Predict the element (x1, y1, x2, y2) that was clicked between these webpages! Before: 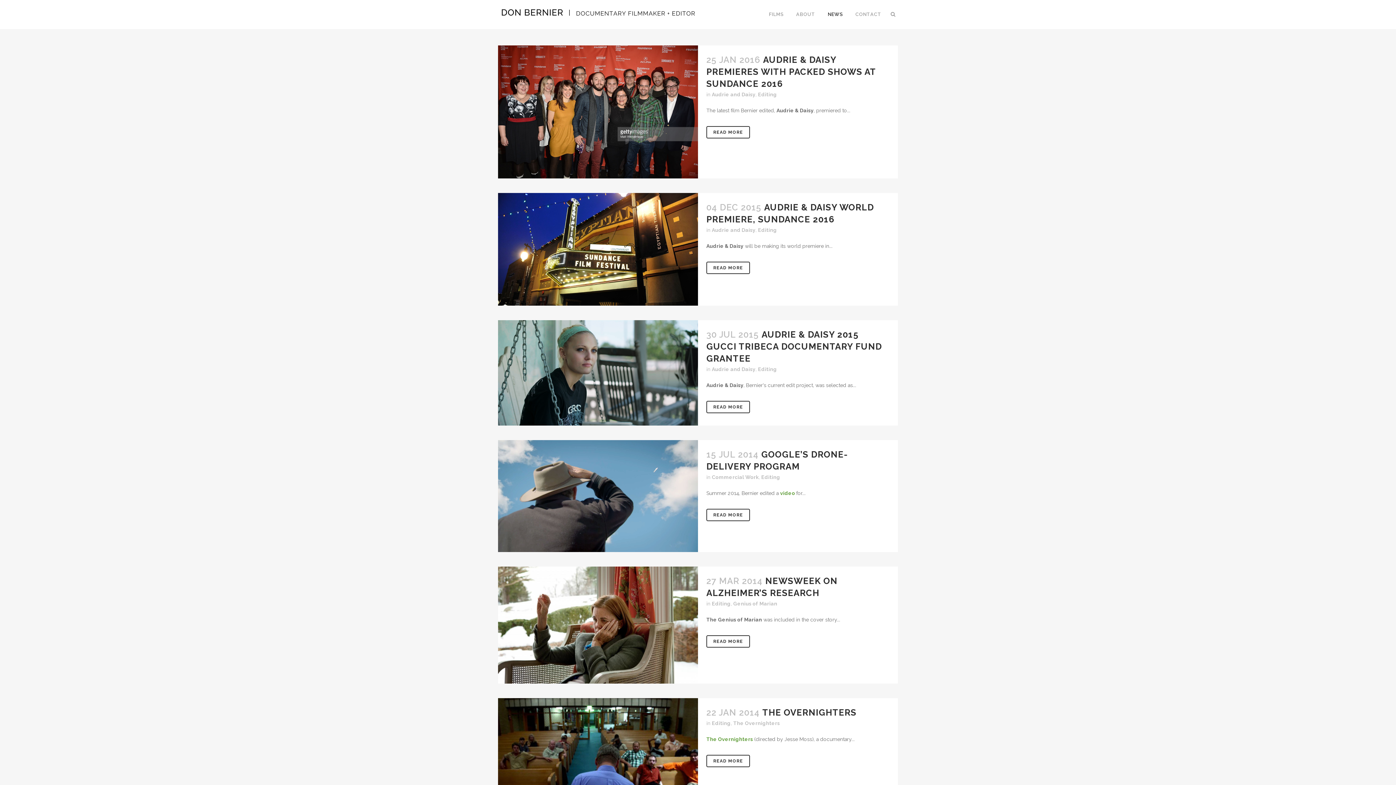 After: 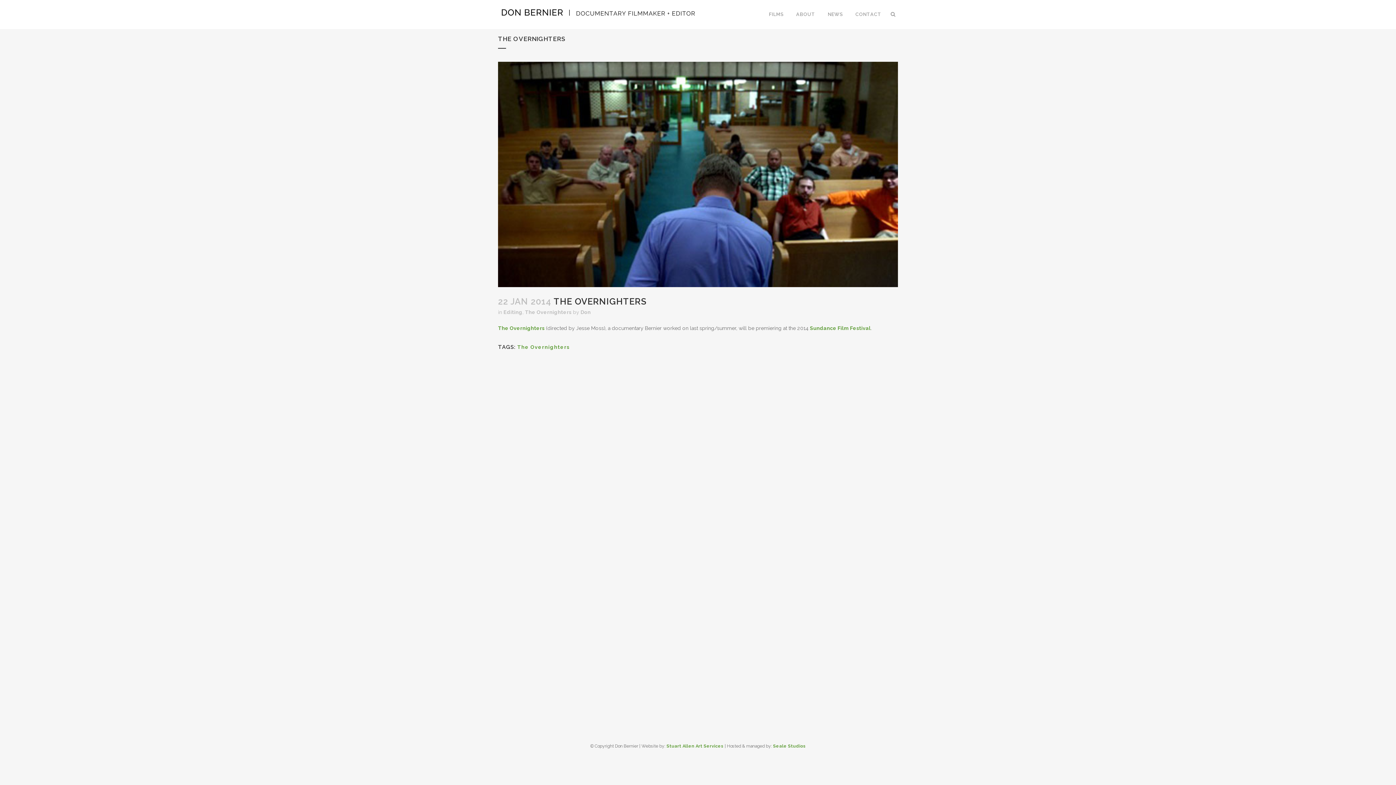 Action: bbox: (498, 698, 698, 811)